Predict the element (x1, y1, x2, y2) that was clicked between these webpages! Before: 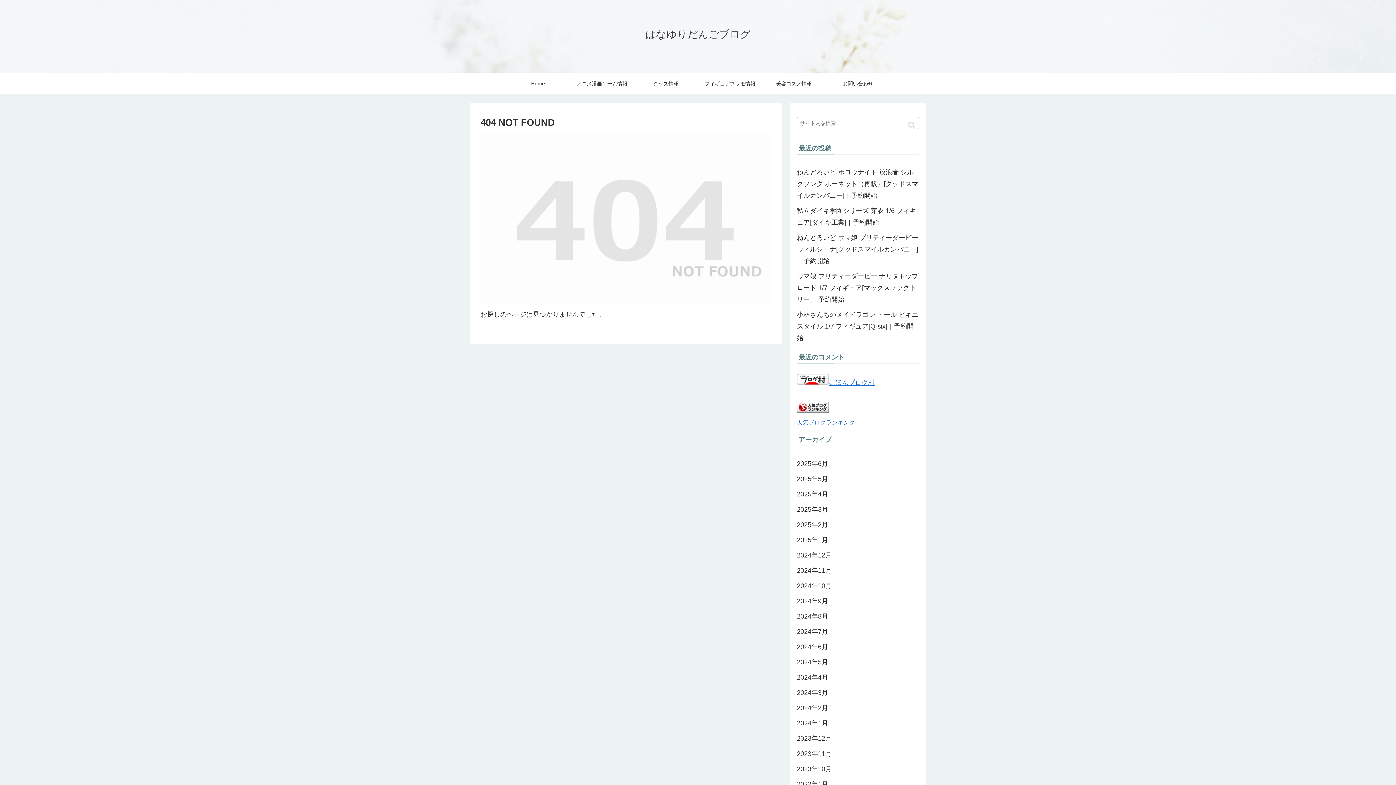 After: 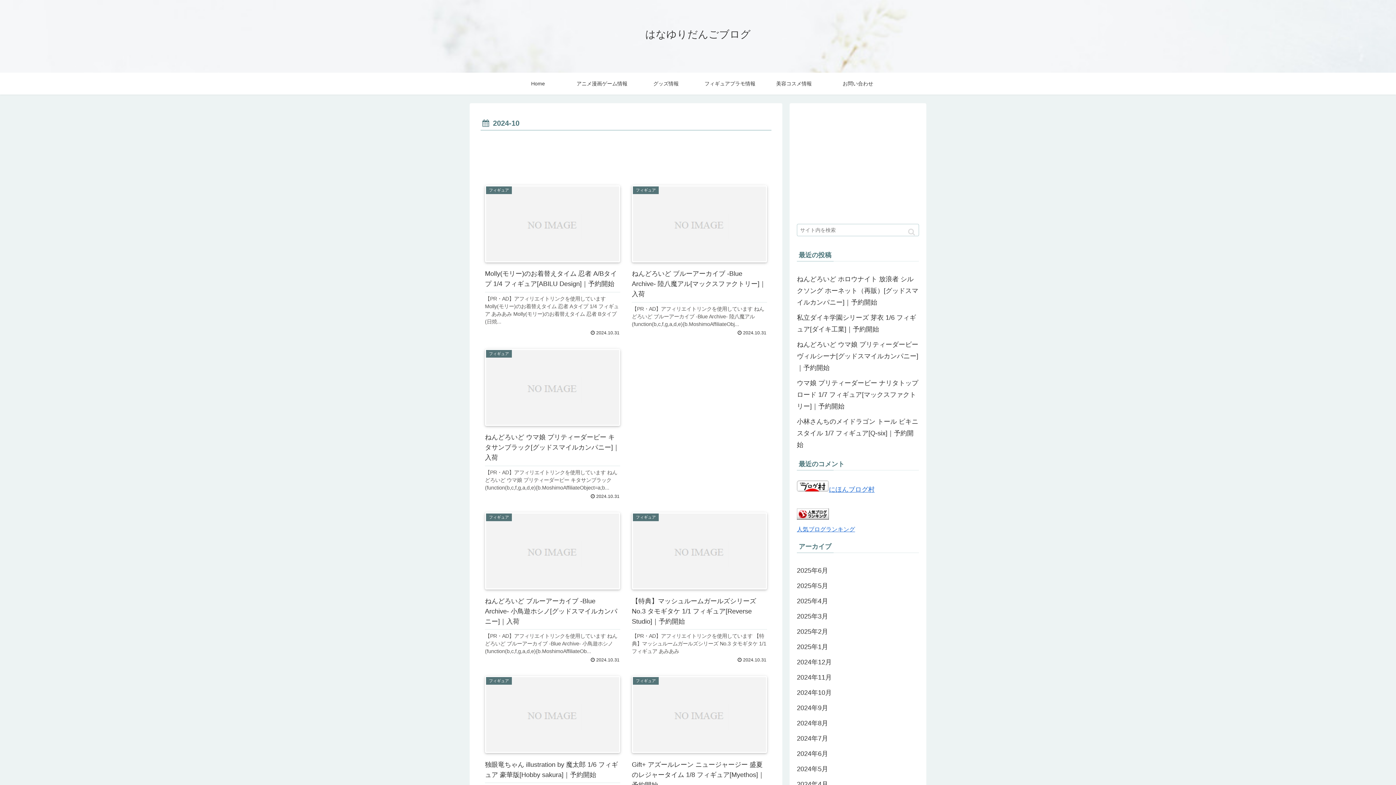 Action: label: 2024年10月 bbox: (797, 578, 919, 593)